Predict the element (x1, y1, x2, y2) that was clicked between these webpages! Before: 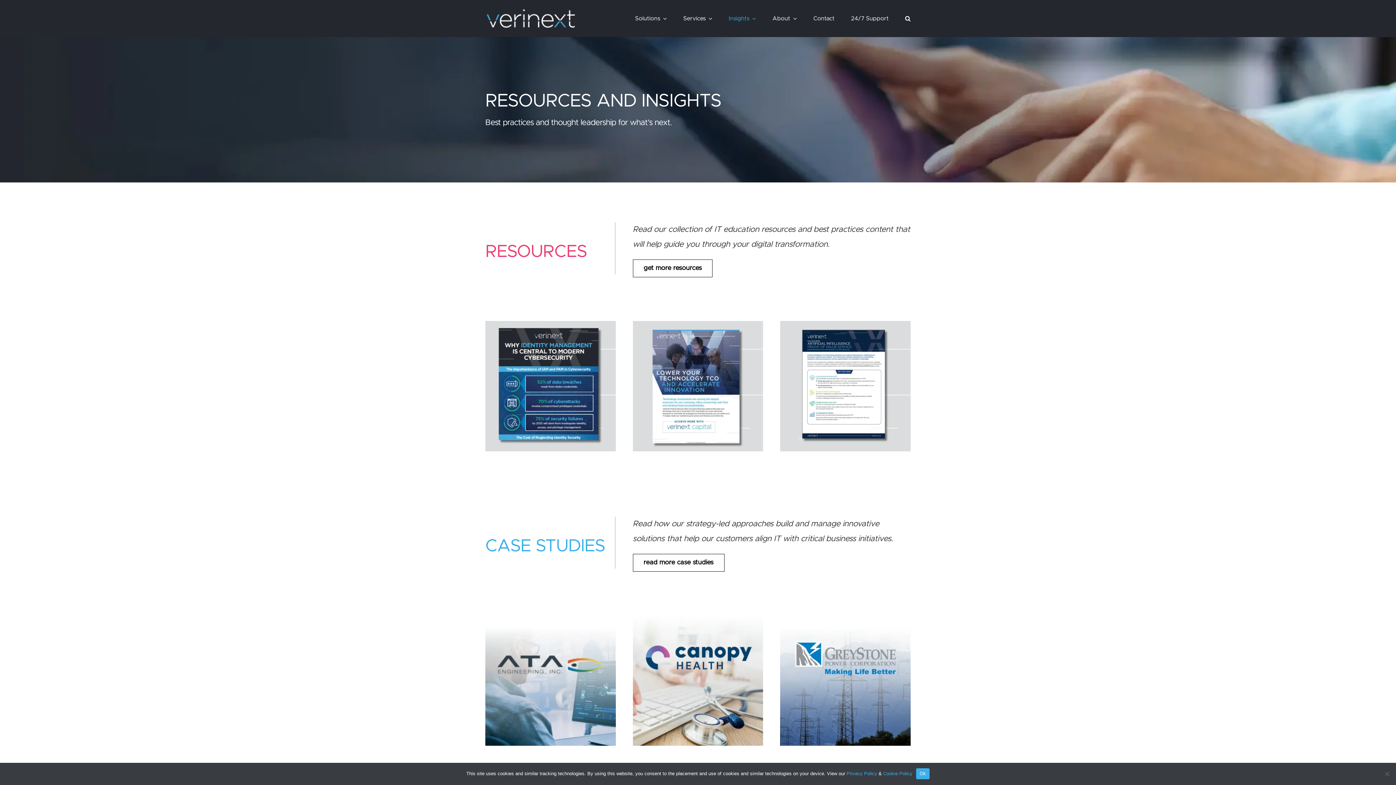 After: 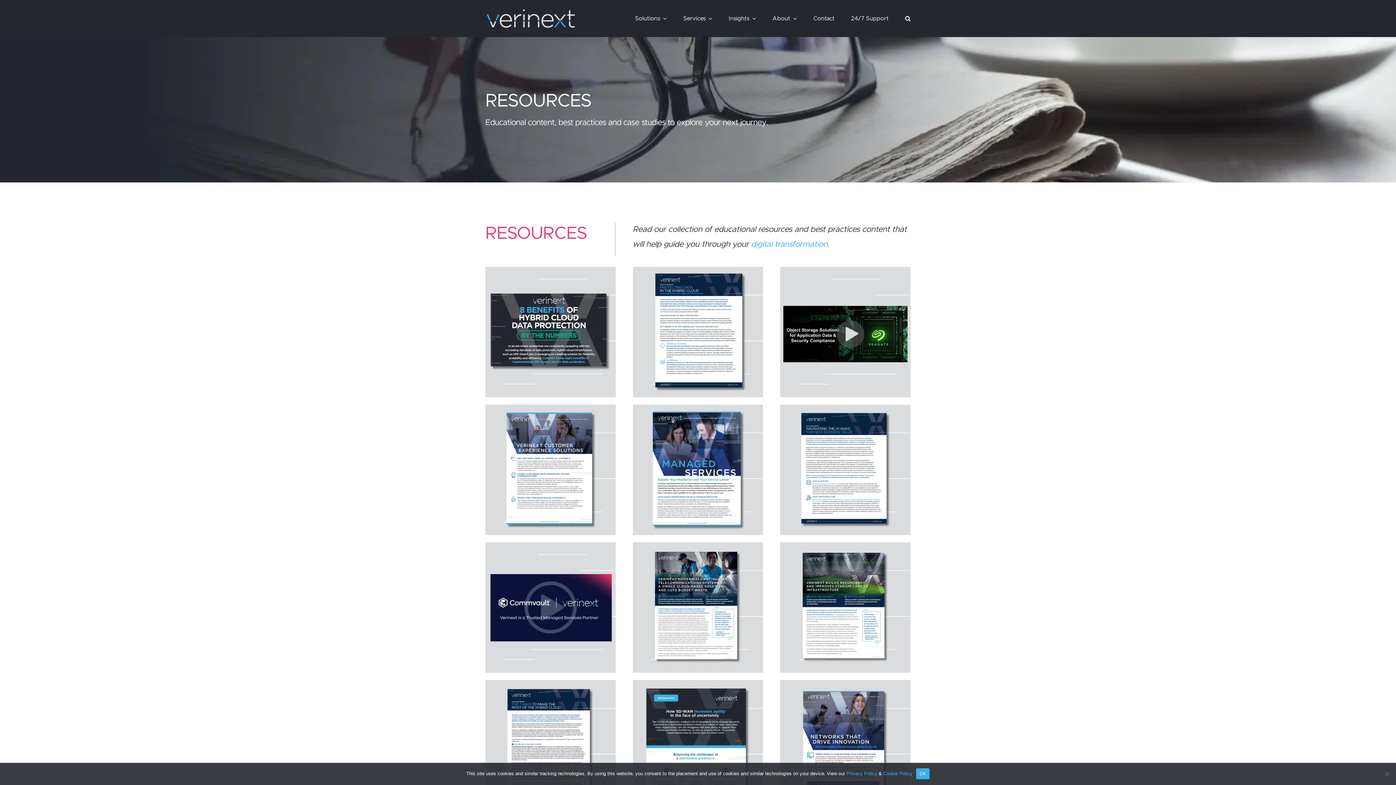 Action: label: read more case studies bbox: (632, 554, 724, 571)